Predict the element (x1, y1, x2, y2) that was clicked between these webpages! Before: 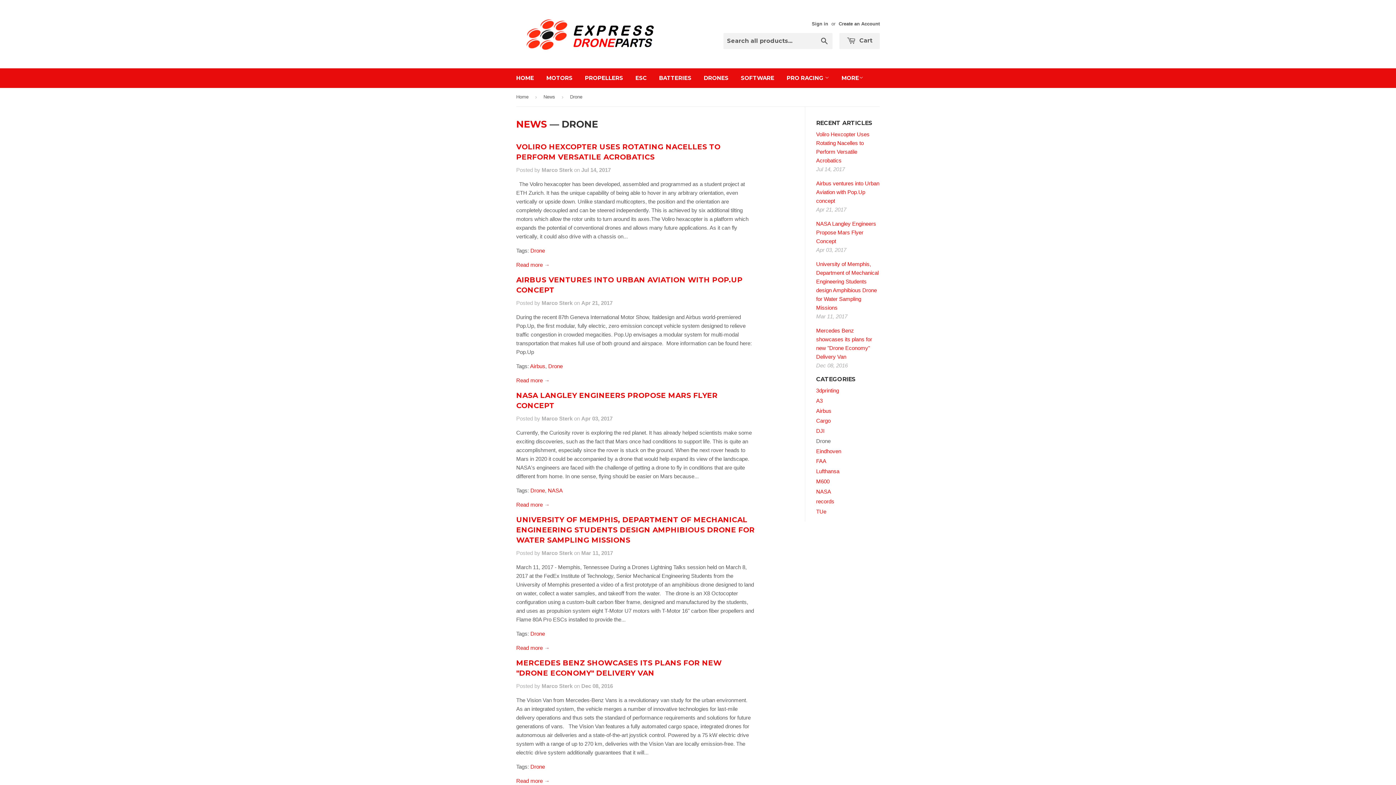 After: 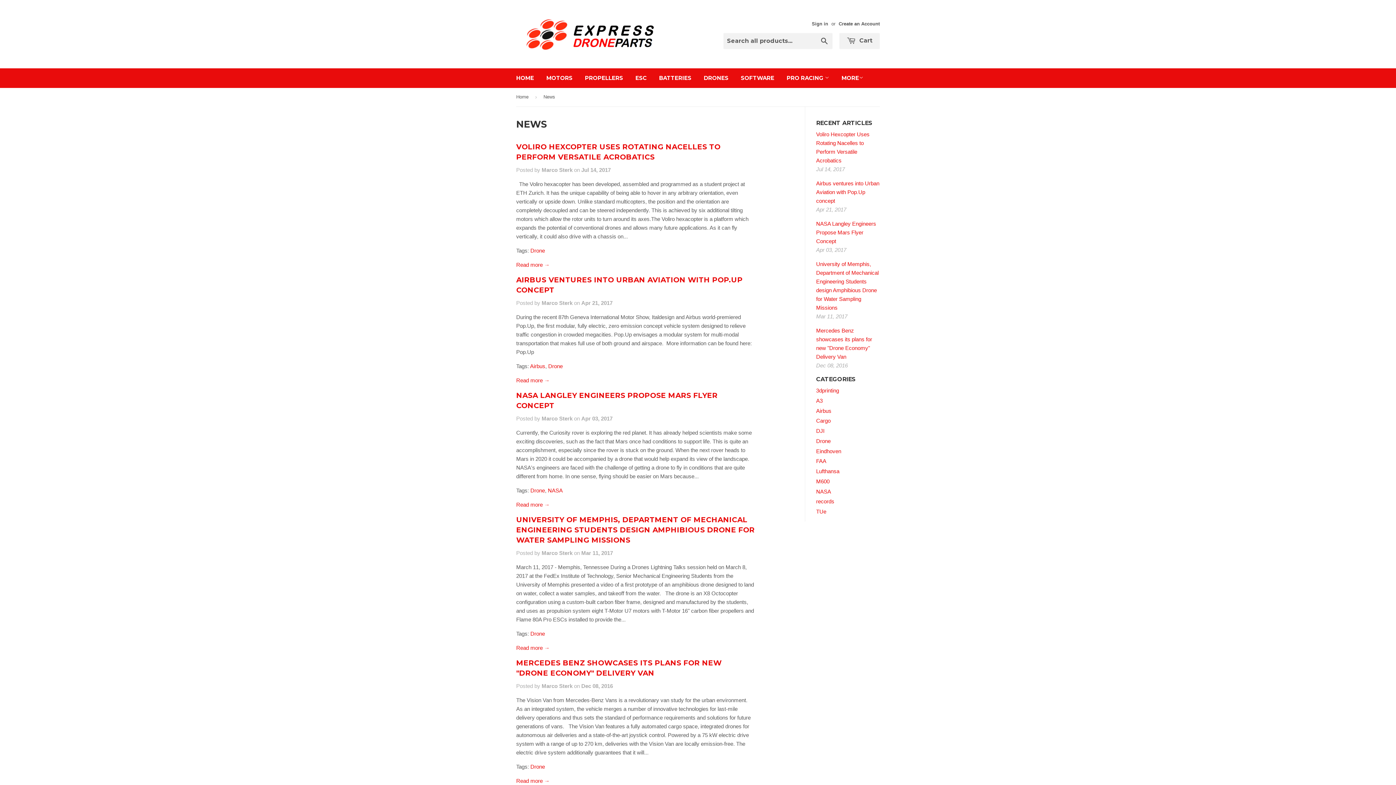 Action: bbox: (543, 88, 557, 106) label: News